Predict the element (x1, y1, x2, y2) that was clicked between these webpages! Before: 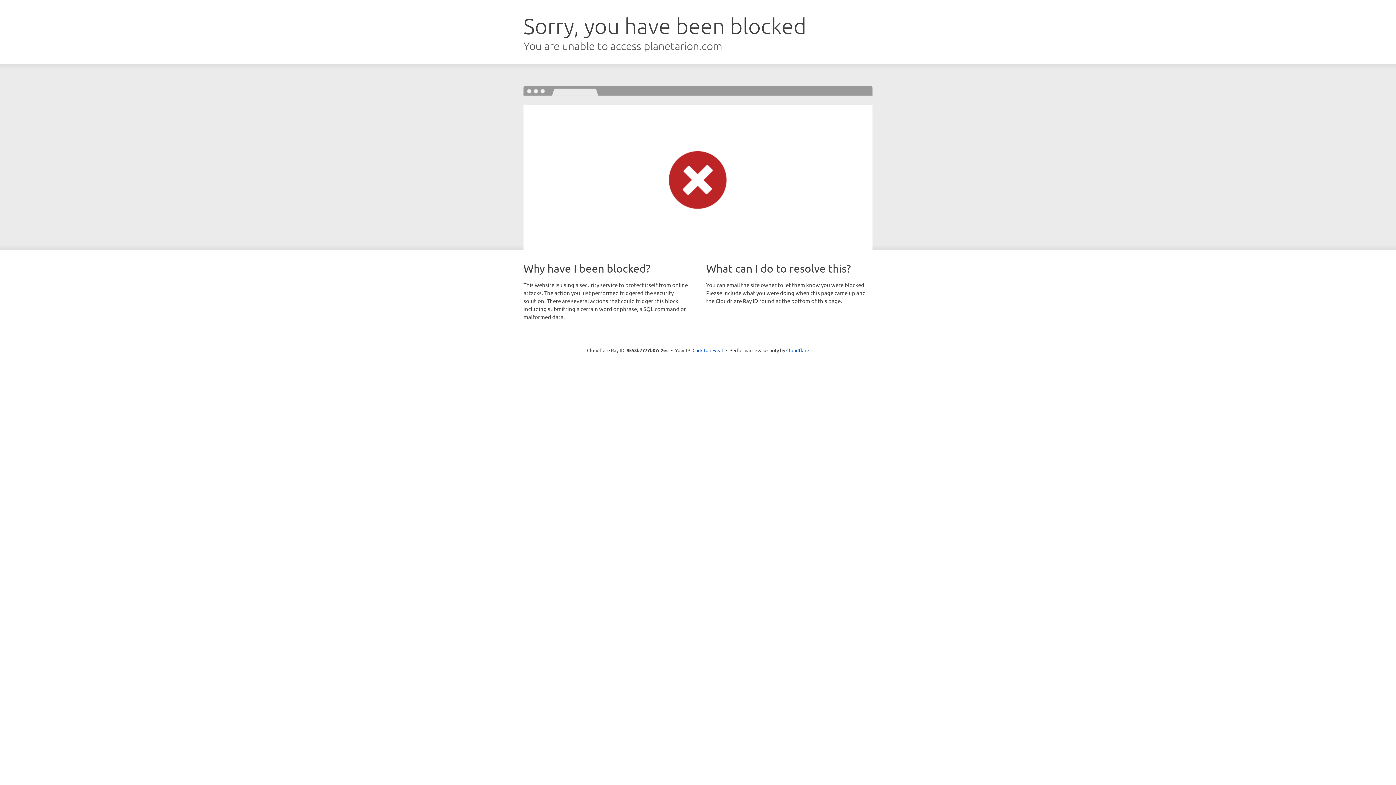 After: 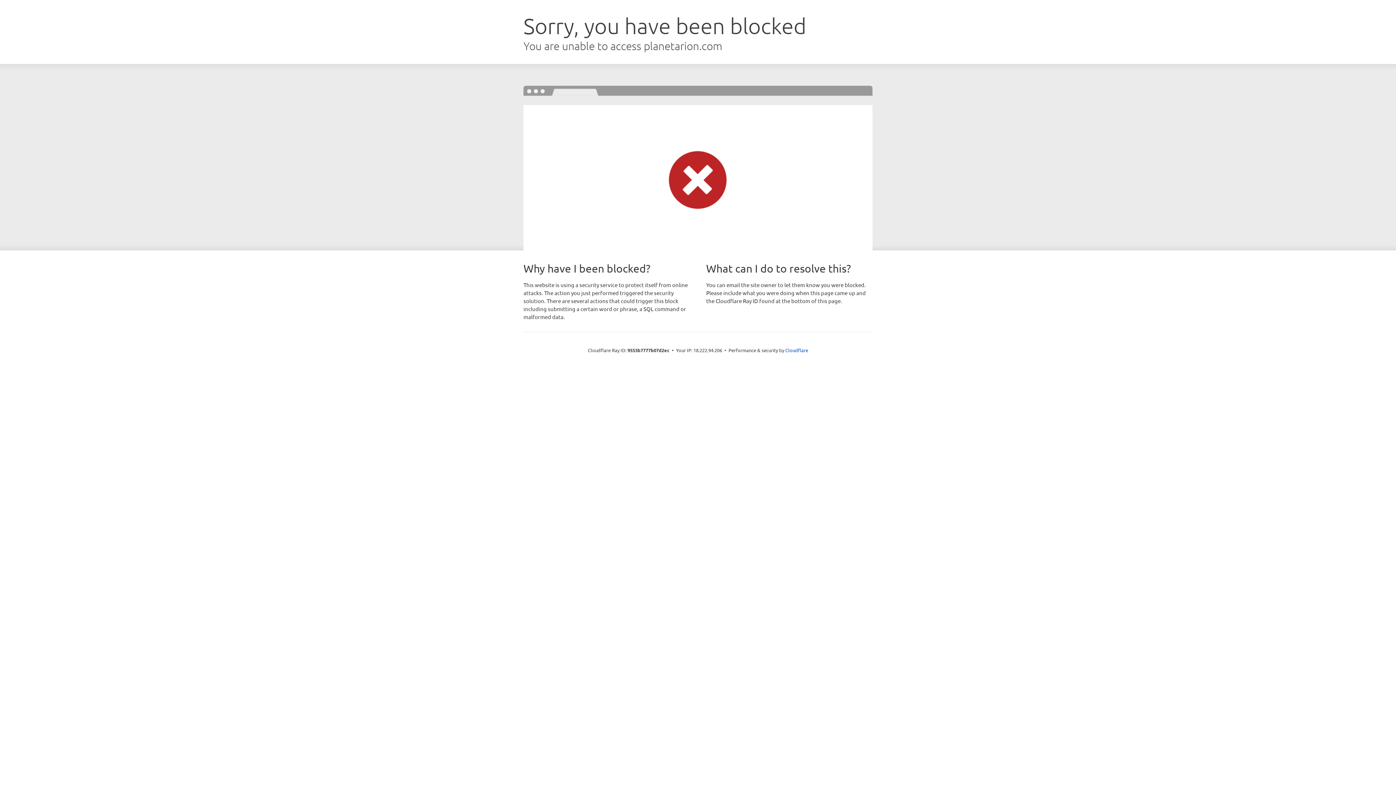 Action: bbox: (692, 346, 723, 353) label: Click to reveal